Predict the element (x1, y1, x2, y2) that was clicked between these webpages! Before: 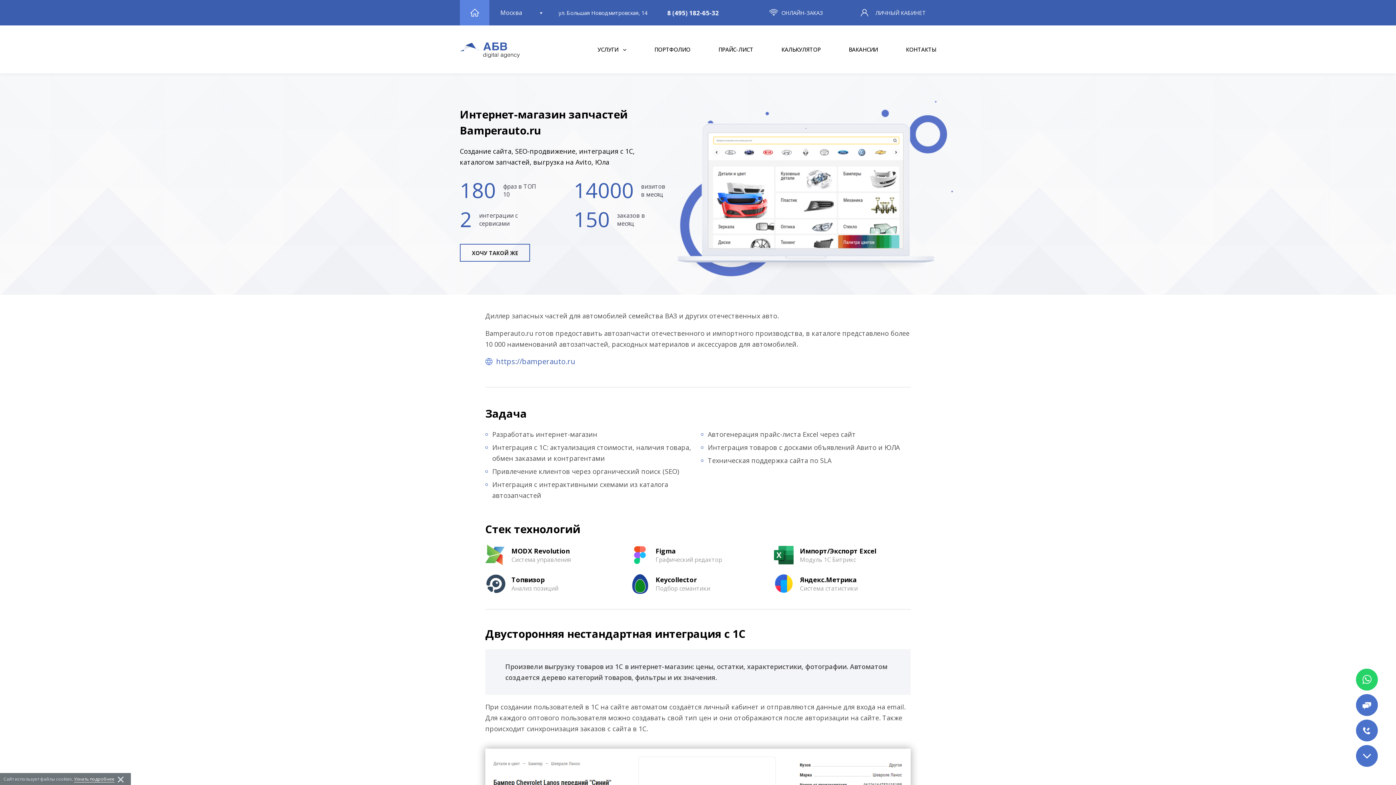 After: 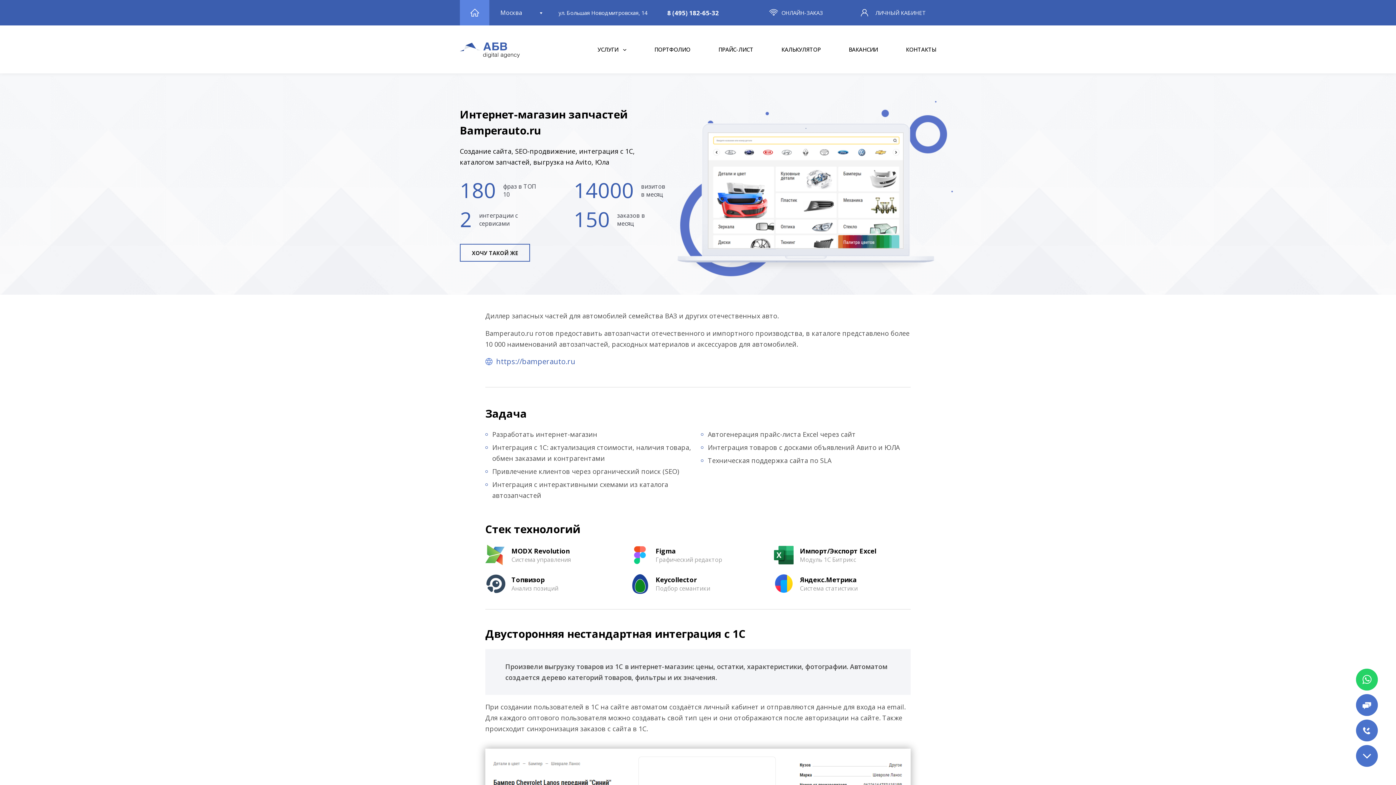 Action: bbox: (117, 777, 123, 782)